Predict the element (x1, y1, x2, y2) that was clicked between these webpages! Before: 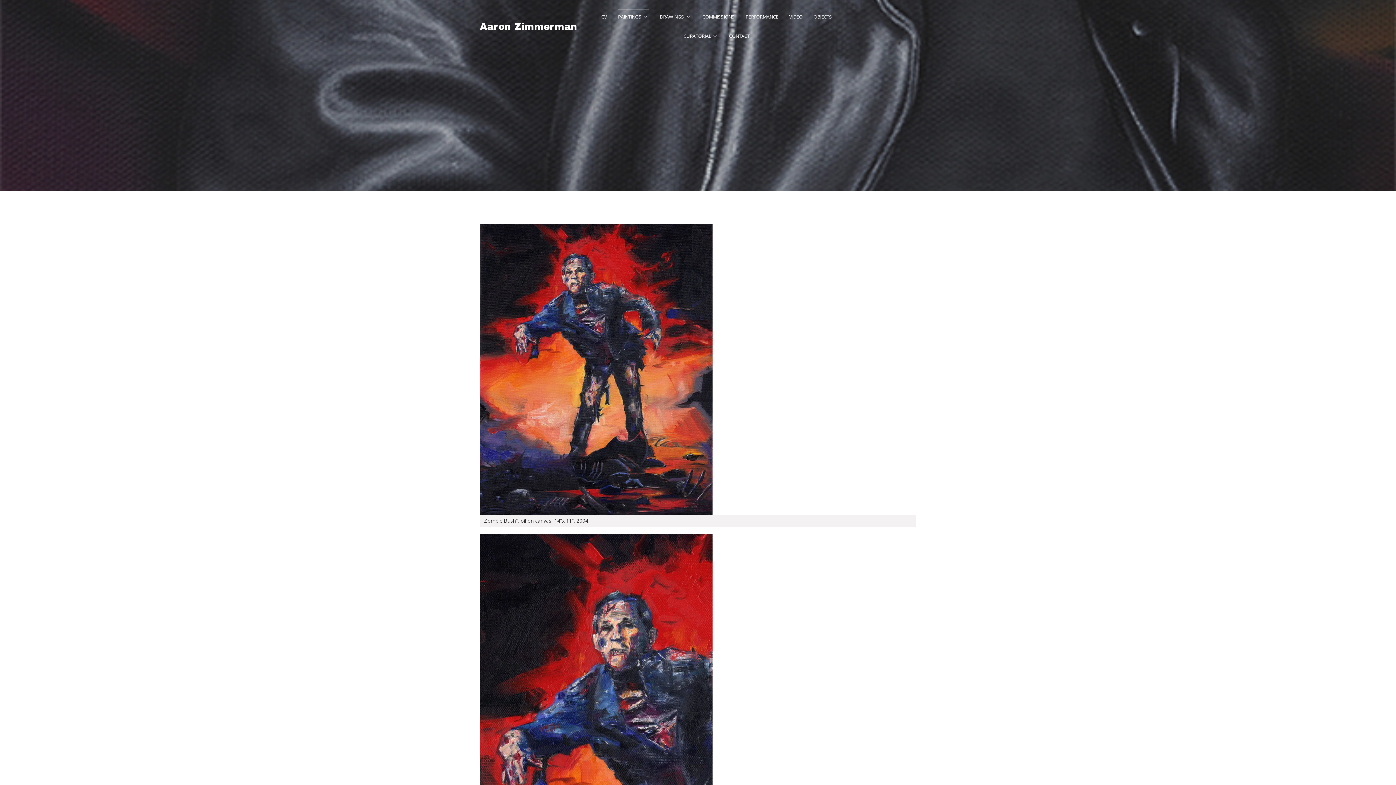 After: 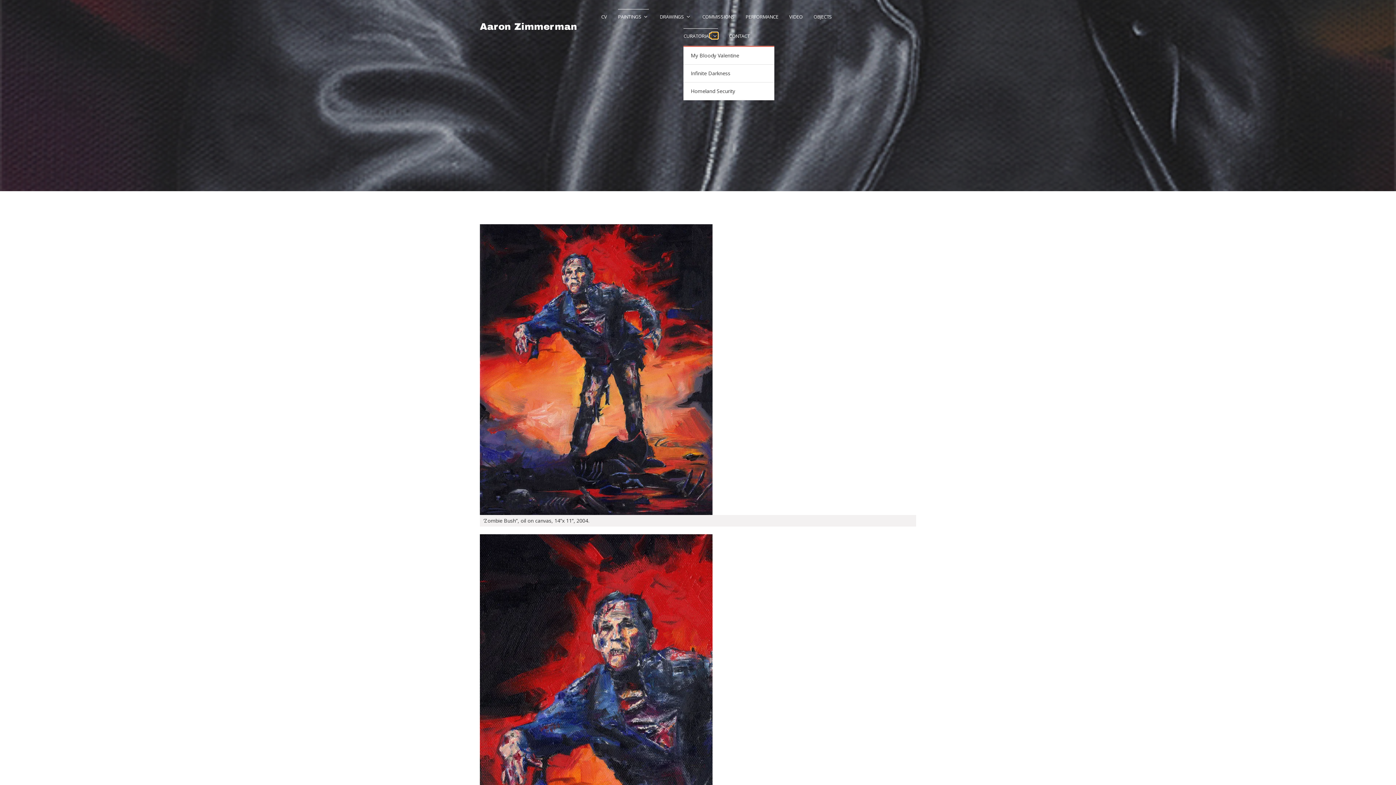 Action: bbox: (709, 33, 718, 37)